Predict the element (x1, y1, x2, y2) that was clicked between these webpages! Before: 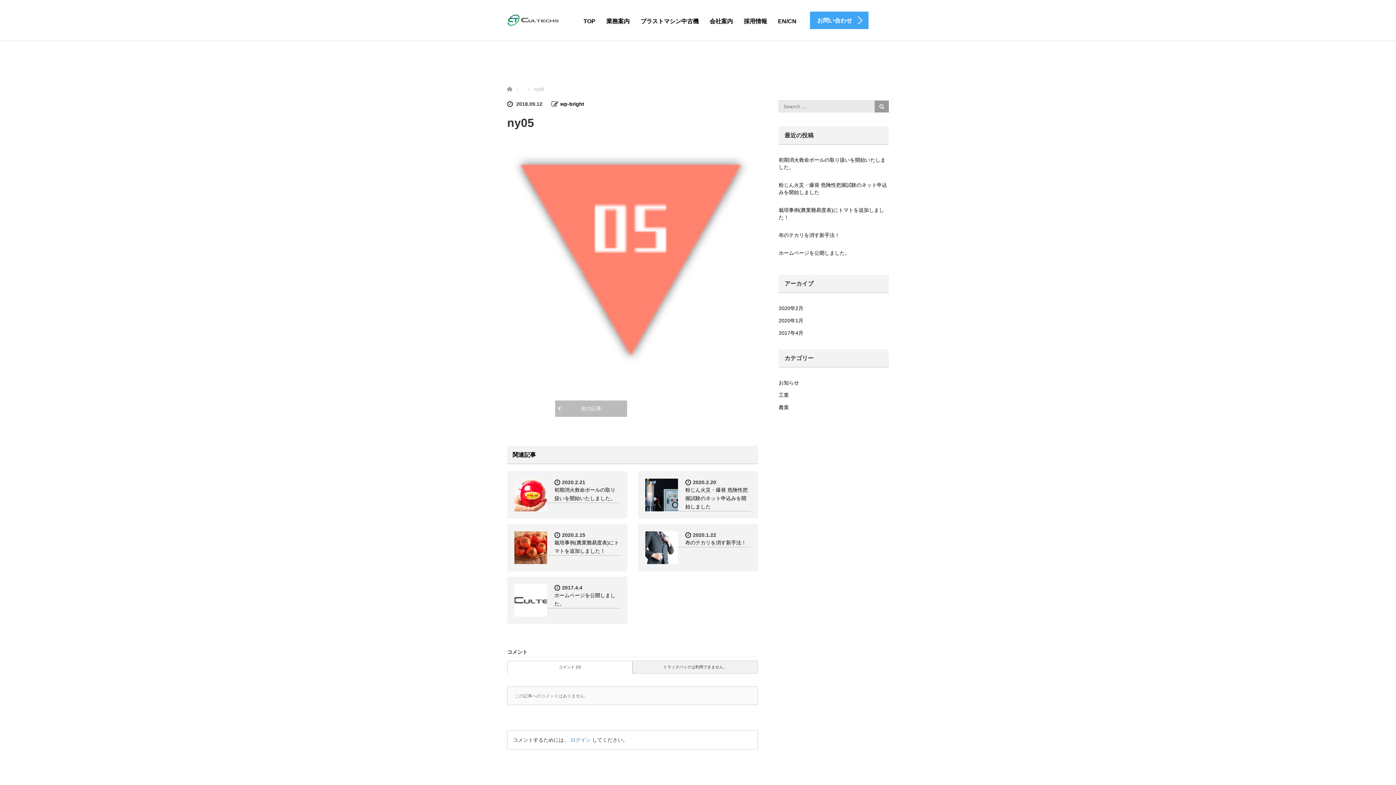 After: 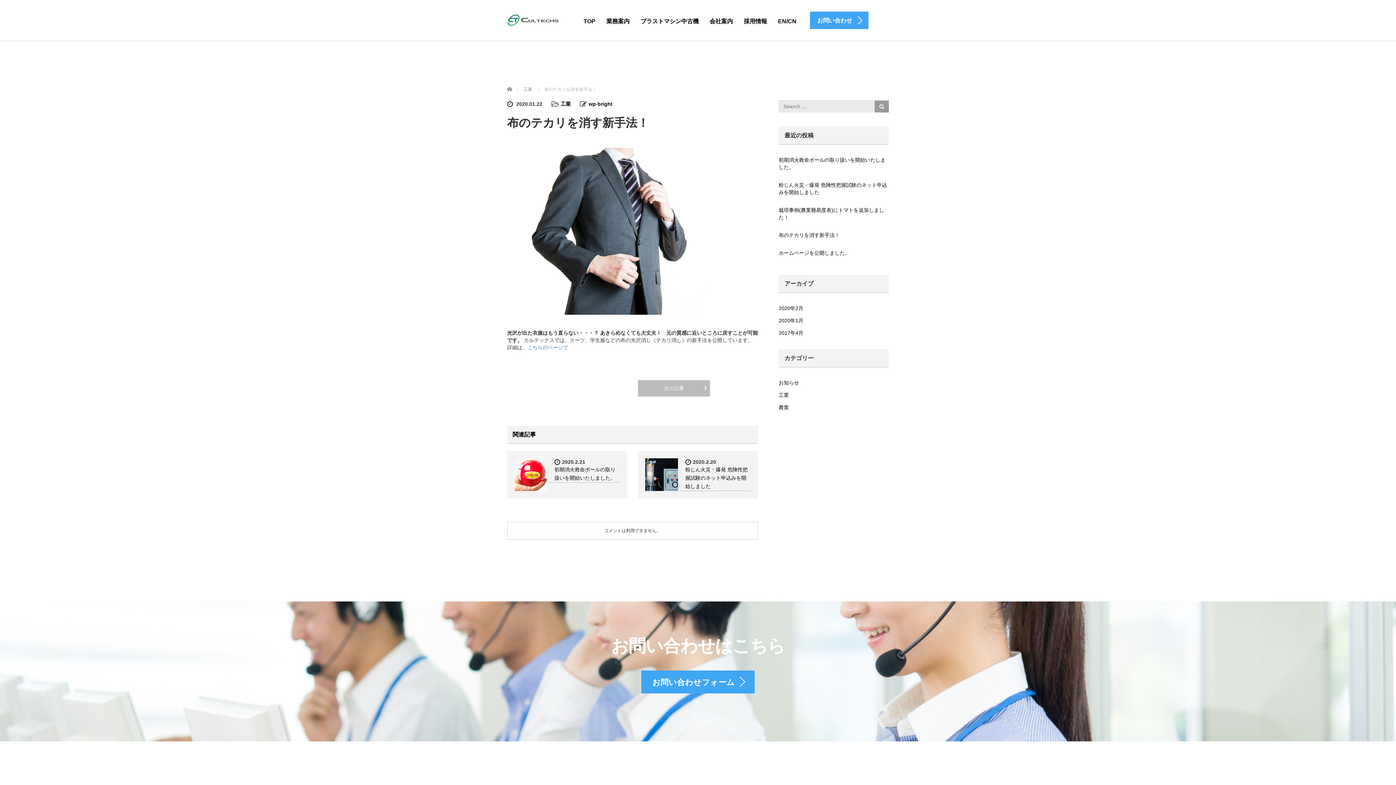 Action: label: 布のテカリを消す新手法！ bbox: (685, 540, 746, 545)